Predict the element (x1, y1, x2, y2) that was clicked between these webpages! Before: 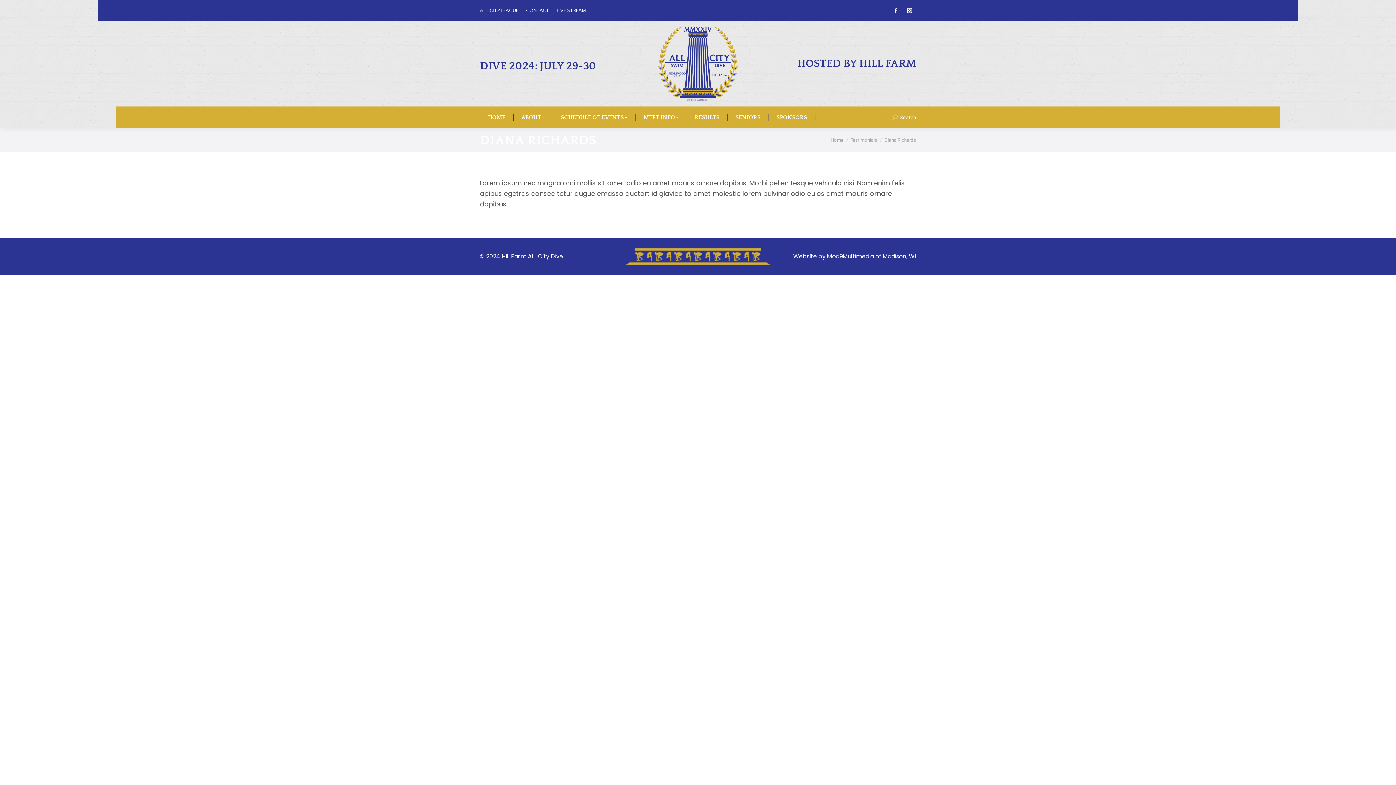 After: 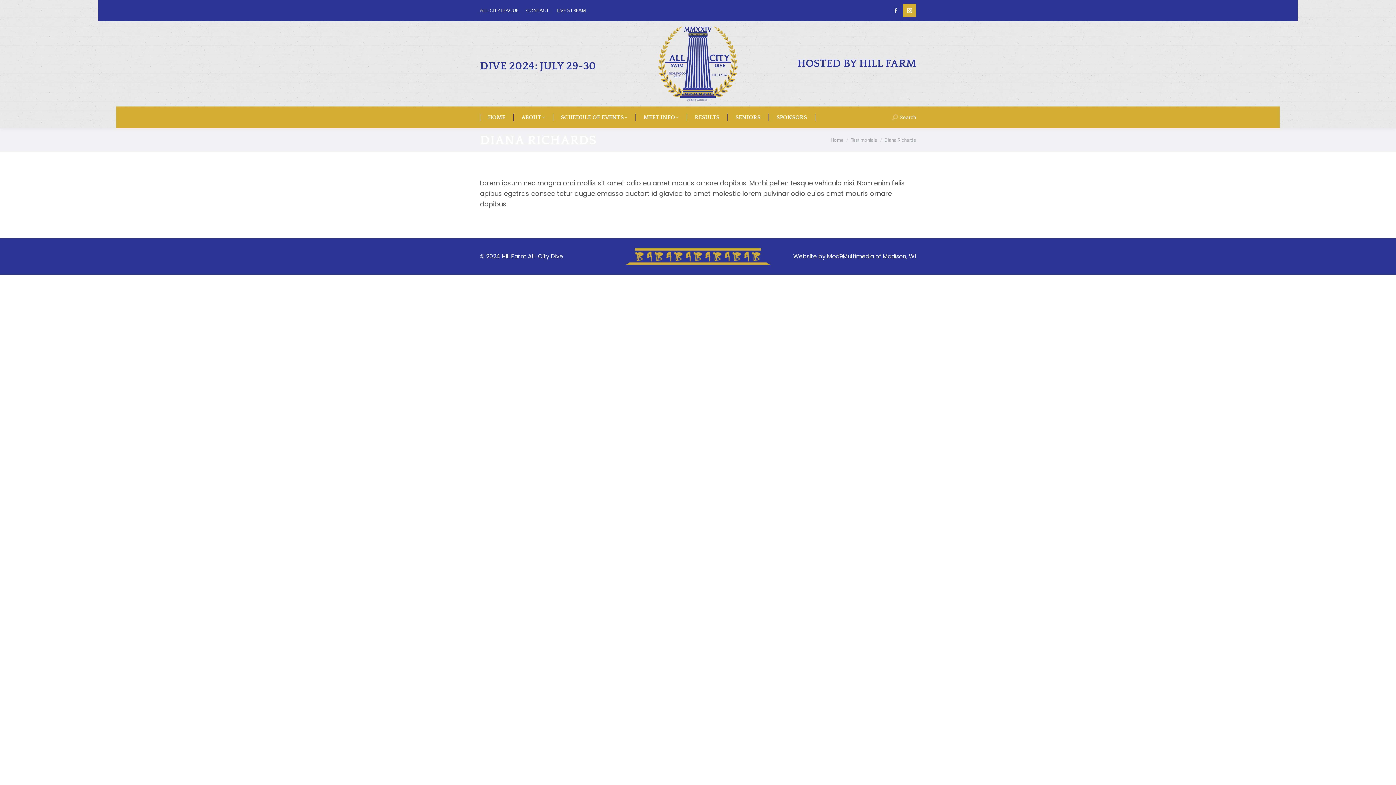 Action: bbox: (903, 4, 916, 17) label: Instagram page opens in new window